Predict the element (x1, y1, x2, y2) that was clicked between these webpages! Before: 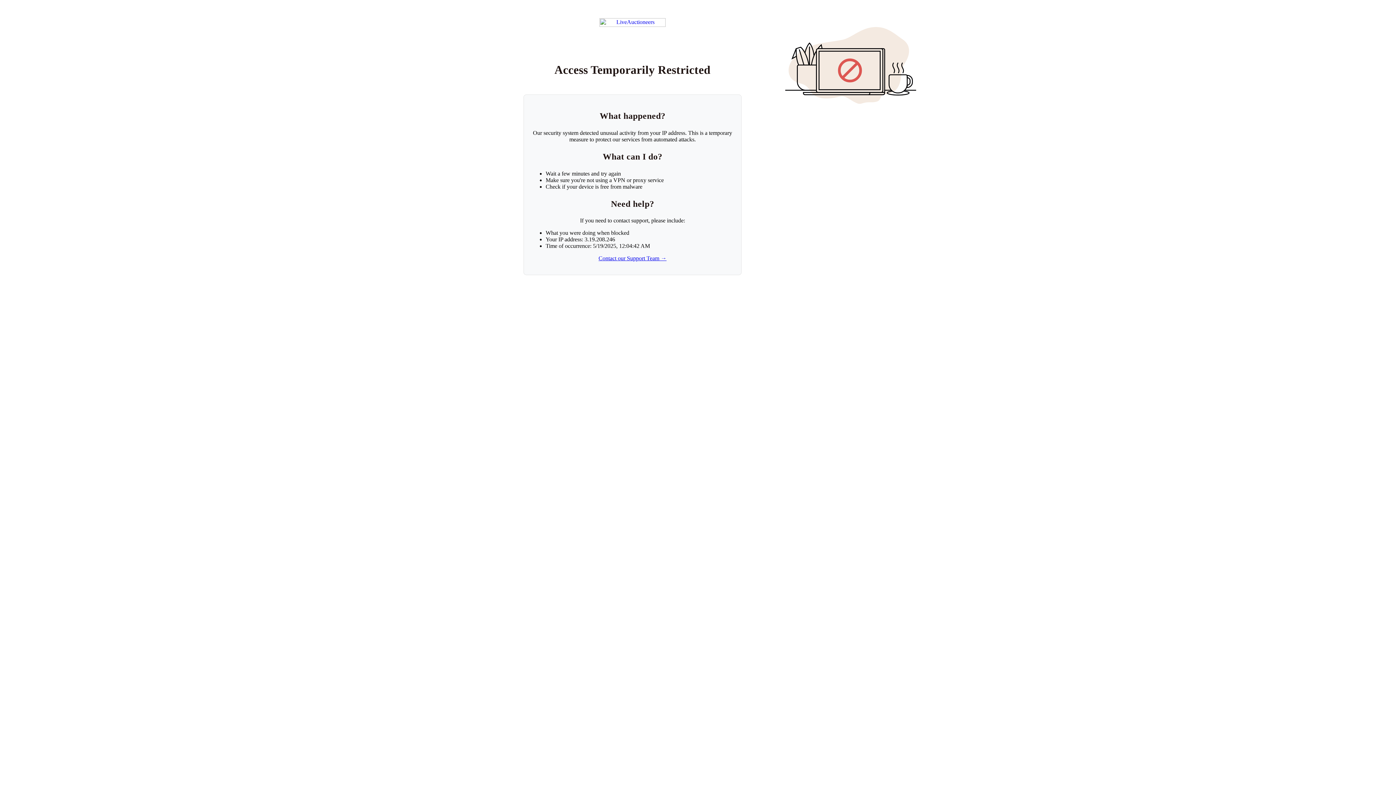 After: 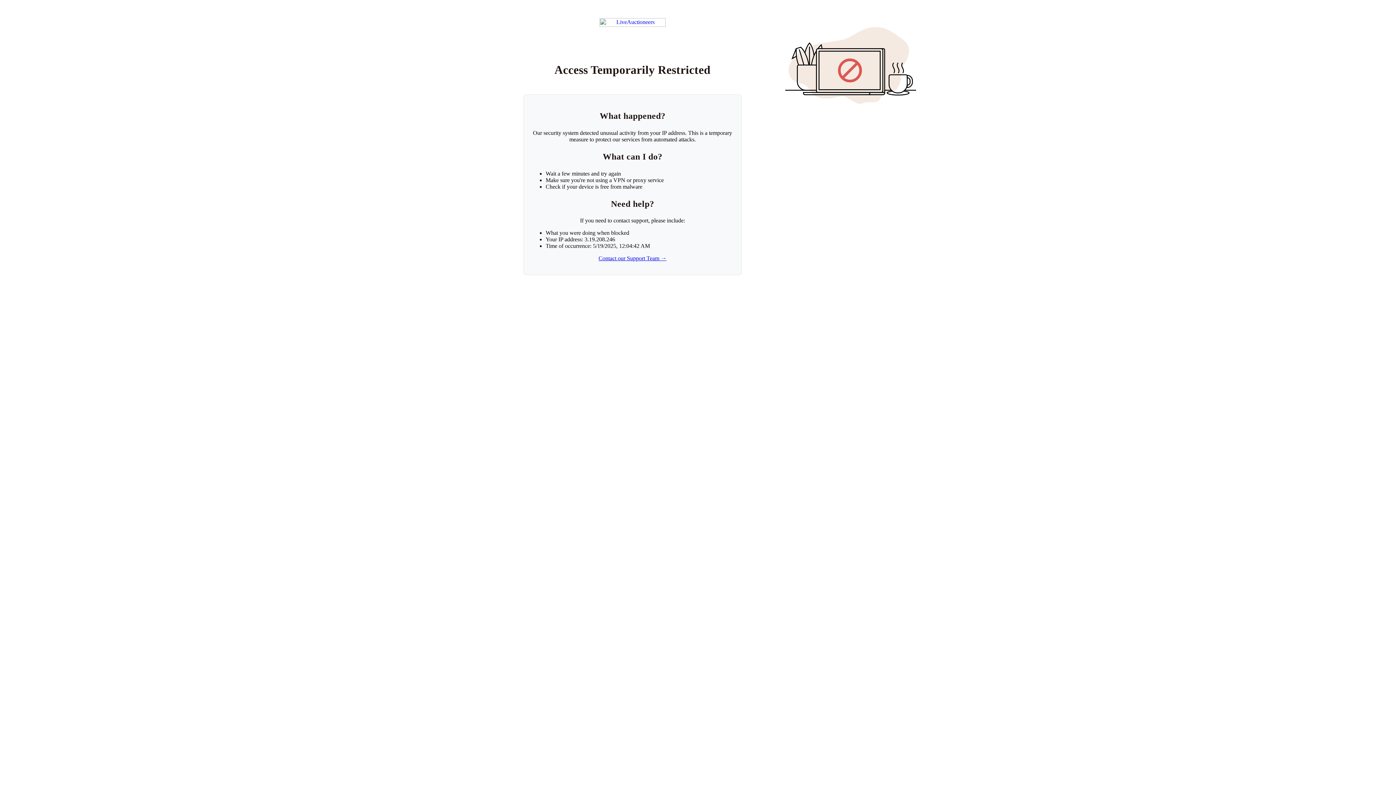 Action: label: Contact our Support Team → bbox: (598, 255, 666, 261)